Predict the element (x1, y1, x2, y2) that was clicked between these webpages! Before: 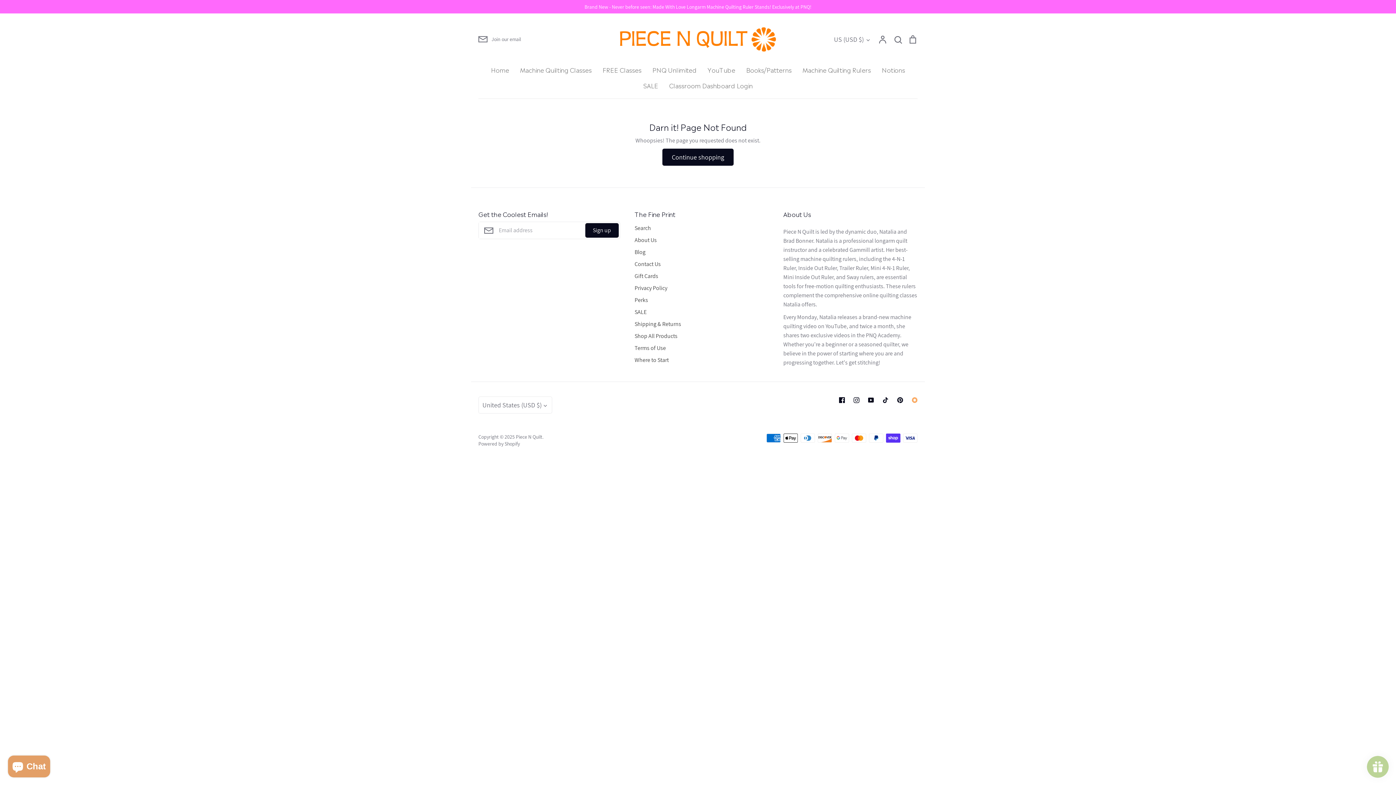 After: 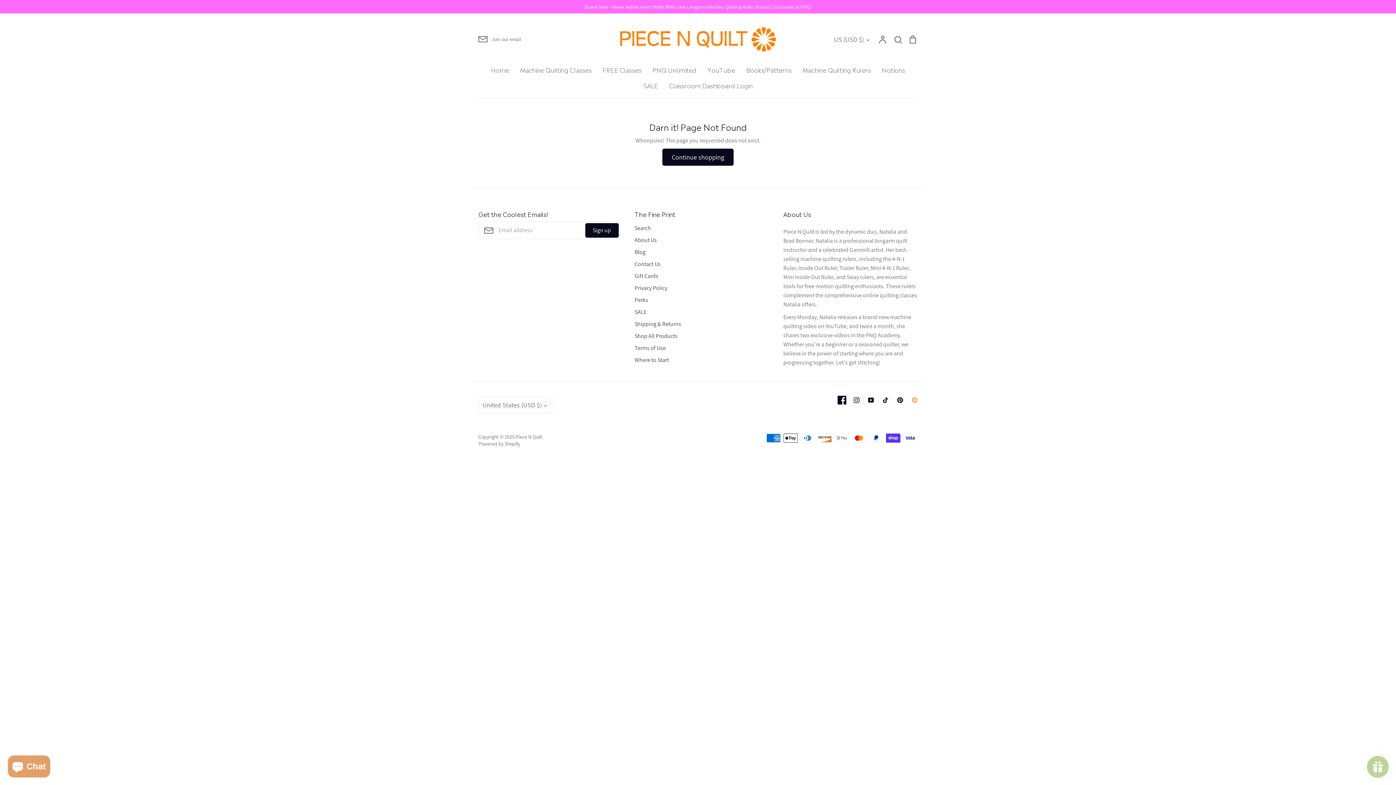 Action: label: Facebook bbox: (834, 392, 849, 407)